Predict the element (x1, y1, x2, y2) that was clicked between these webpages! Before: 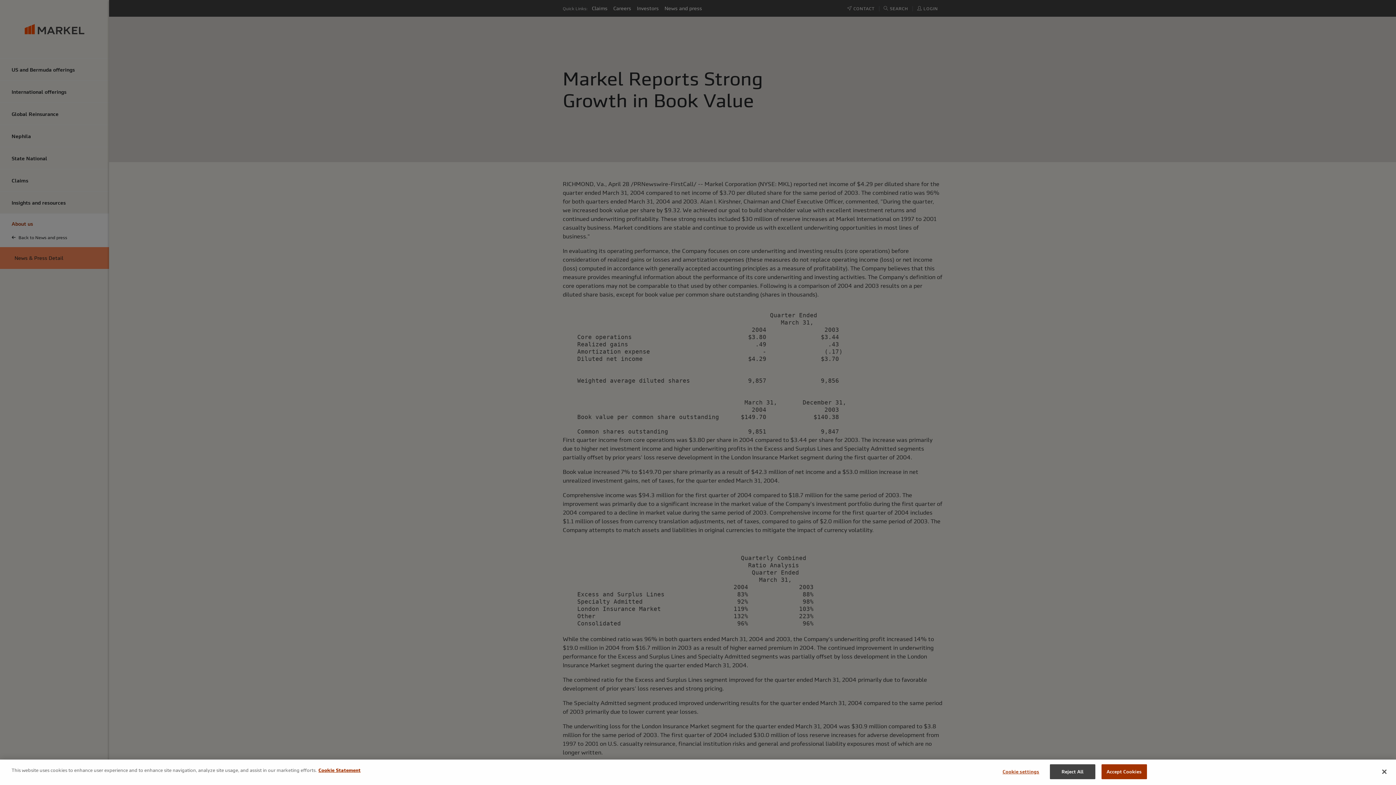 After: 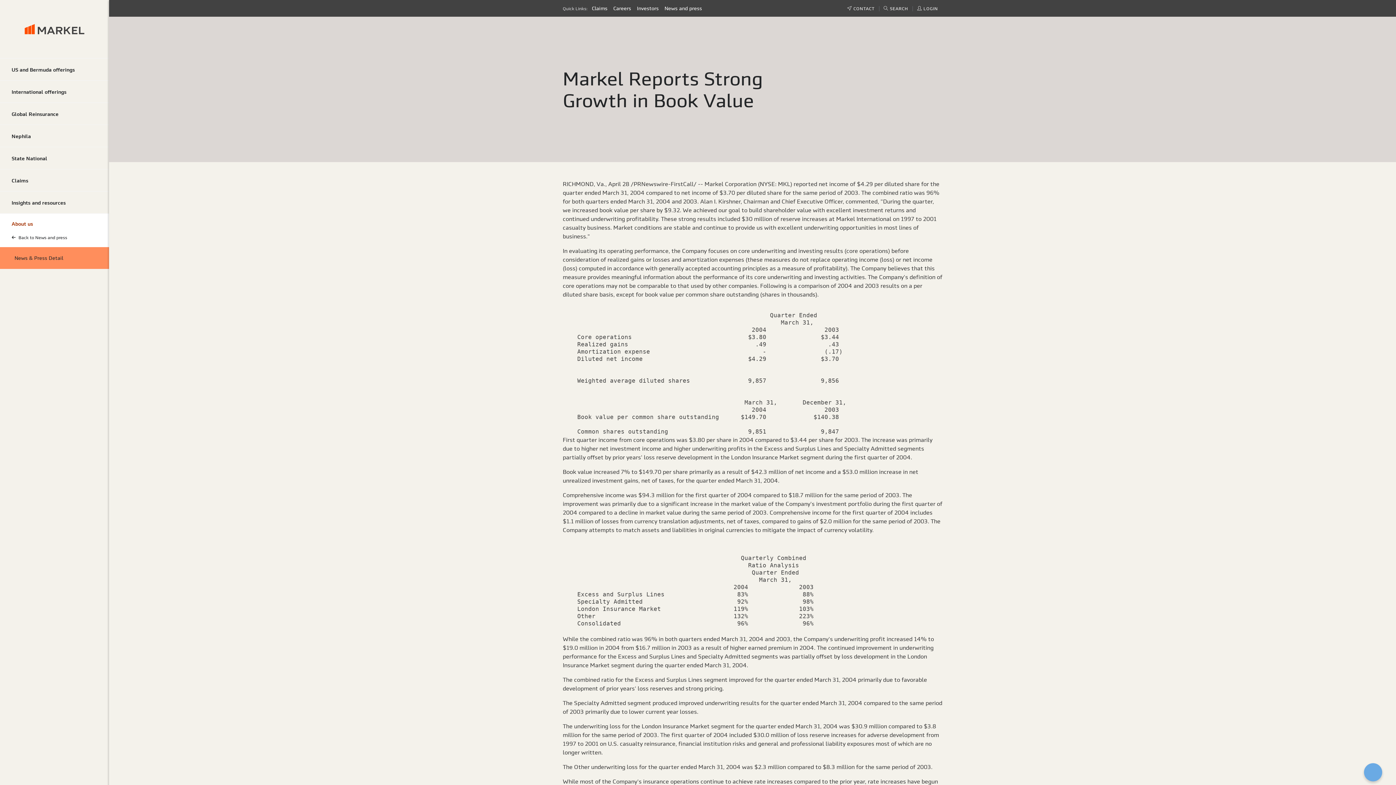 Action: bbox: (1050, 764, 1095, 779) label: Reject All